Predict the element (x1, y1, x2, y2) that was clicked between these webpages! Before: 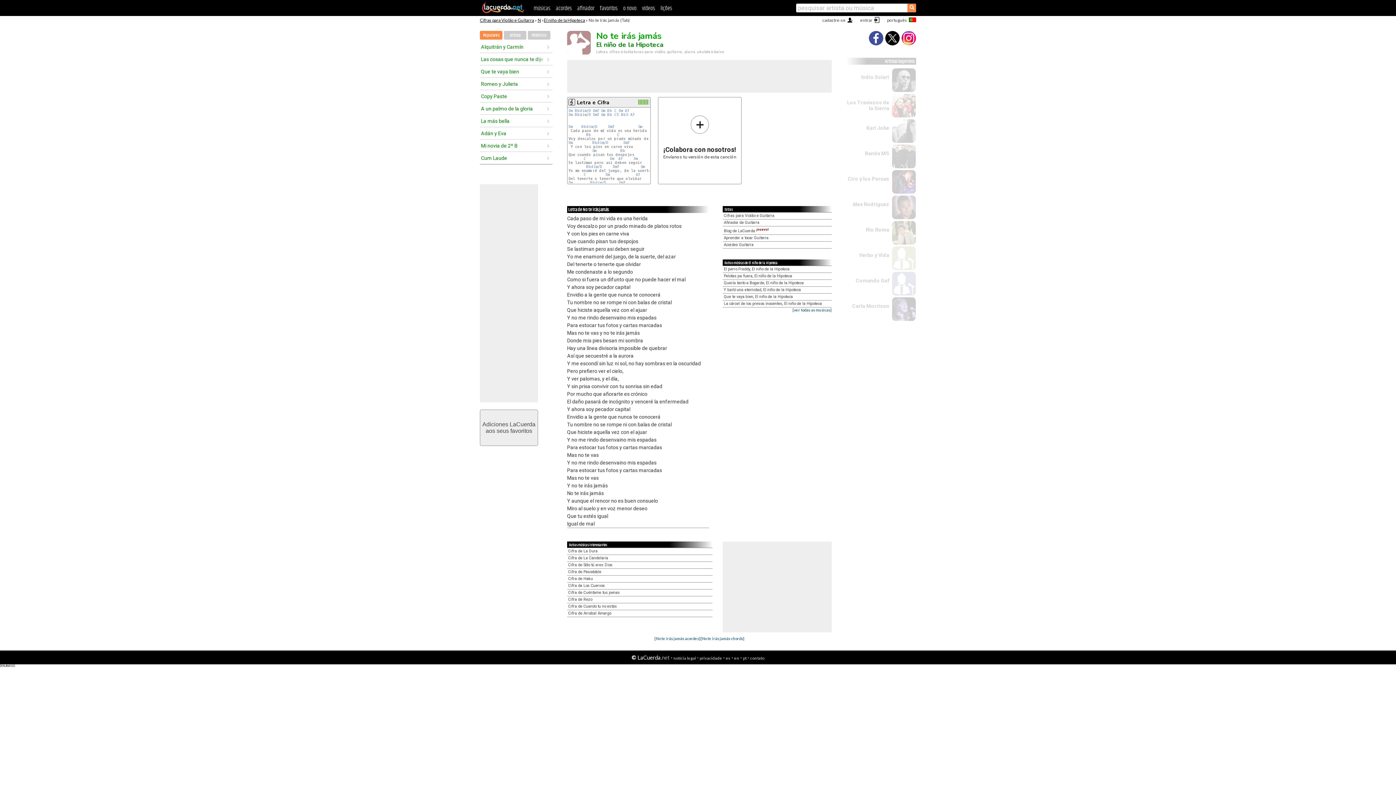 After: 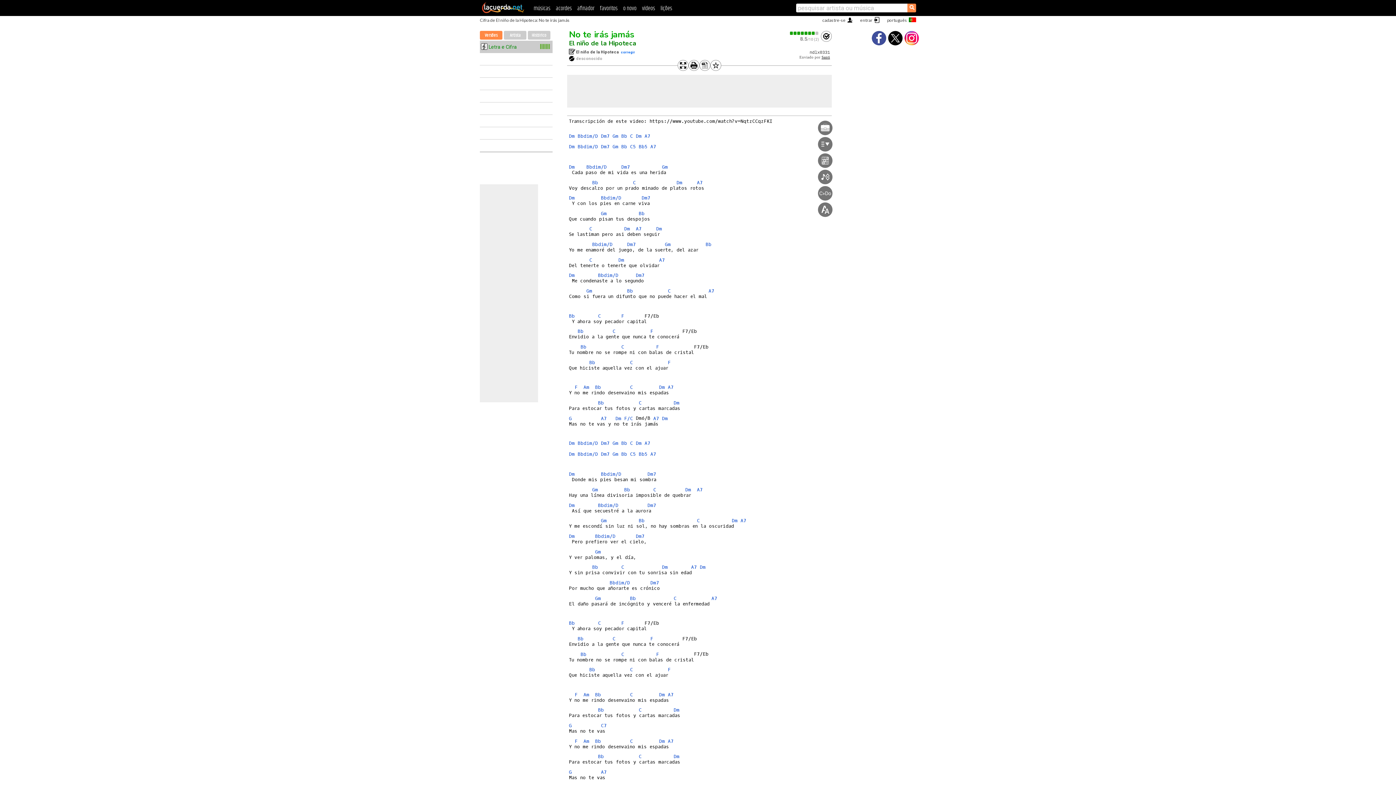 Action: bbox: (607, 108, 612, 113) label: Bb